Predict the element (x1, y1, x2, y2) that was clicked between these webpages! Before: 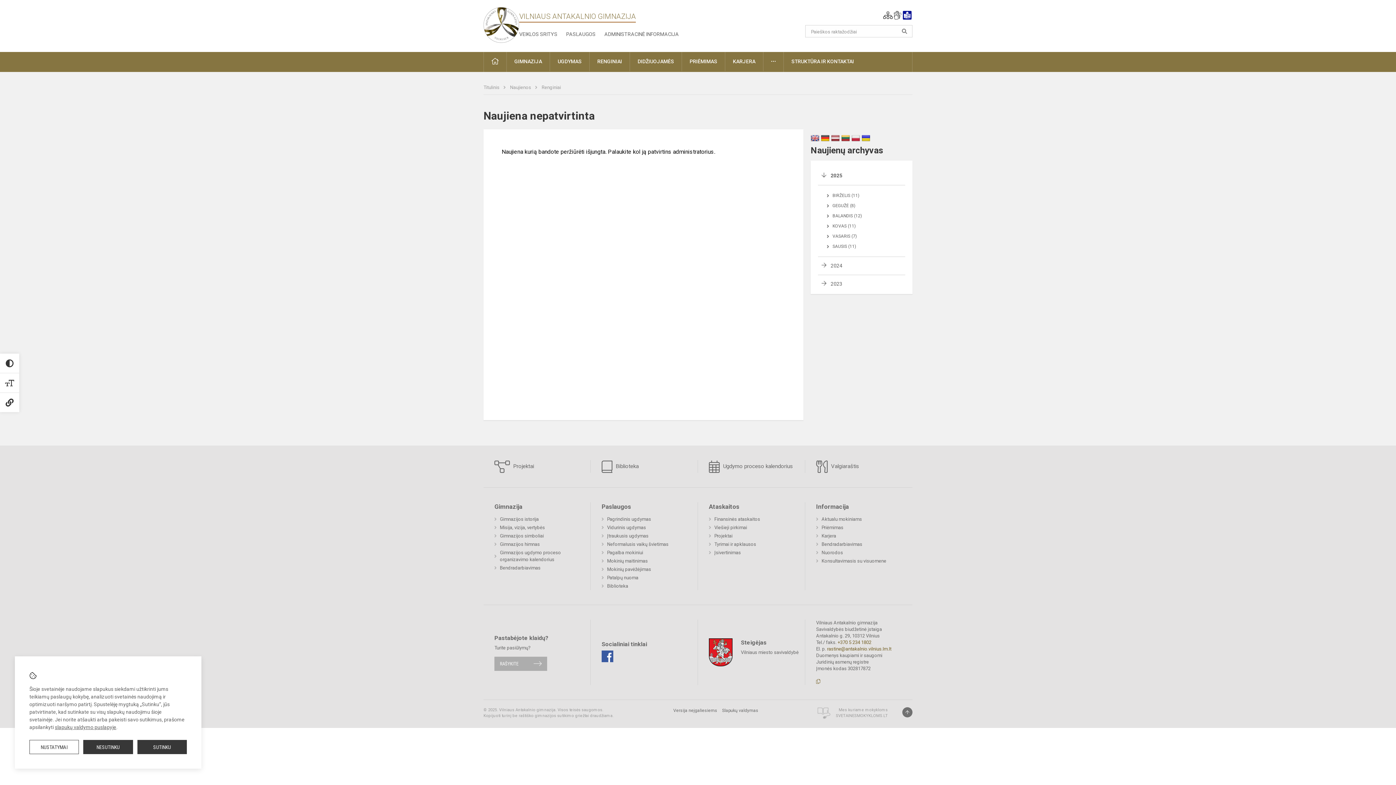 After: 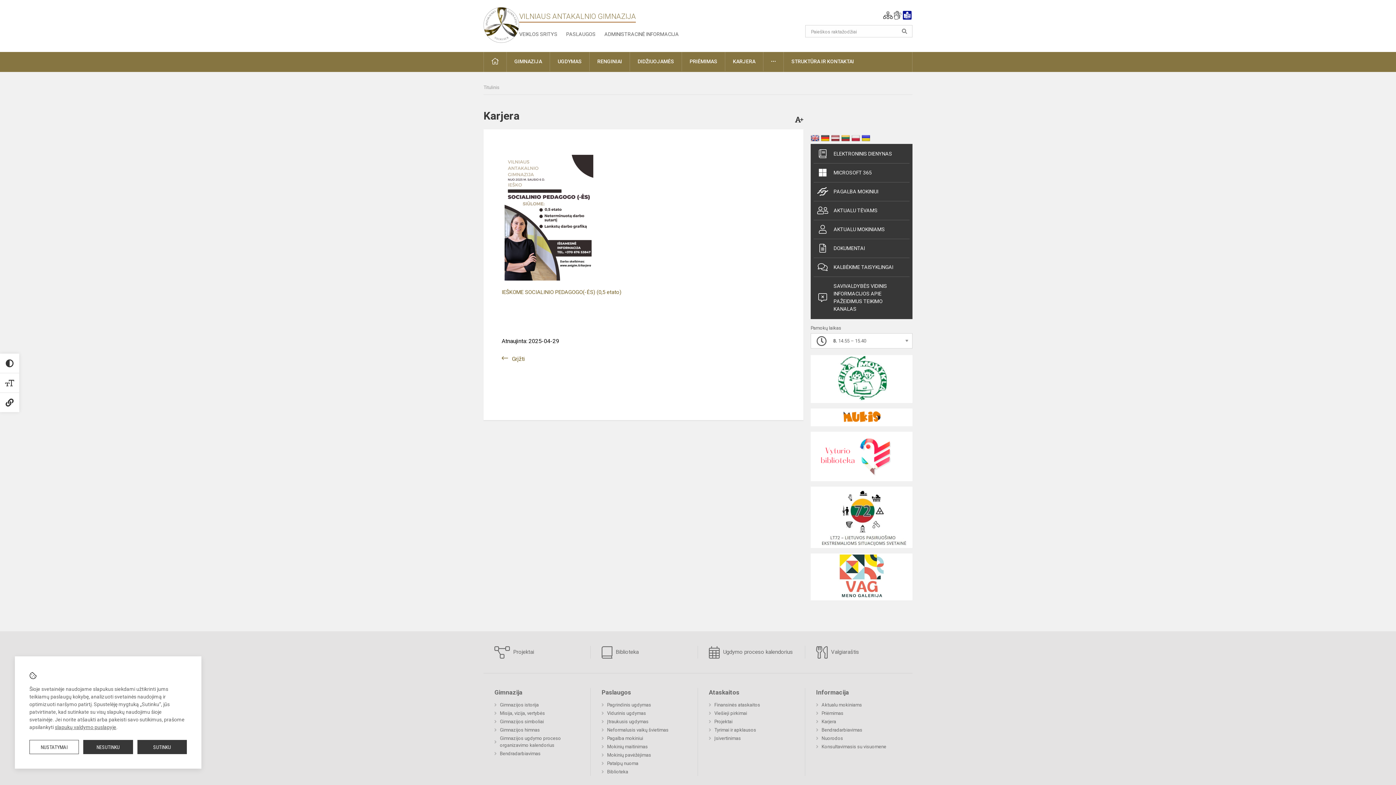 Action: label: KARJERA bbox: (725, 51, 763, 71)